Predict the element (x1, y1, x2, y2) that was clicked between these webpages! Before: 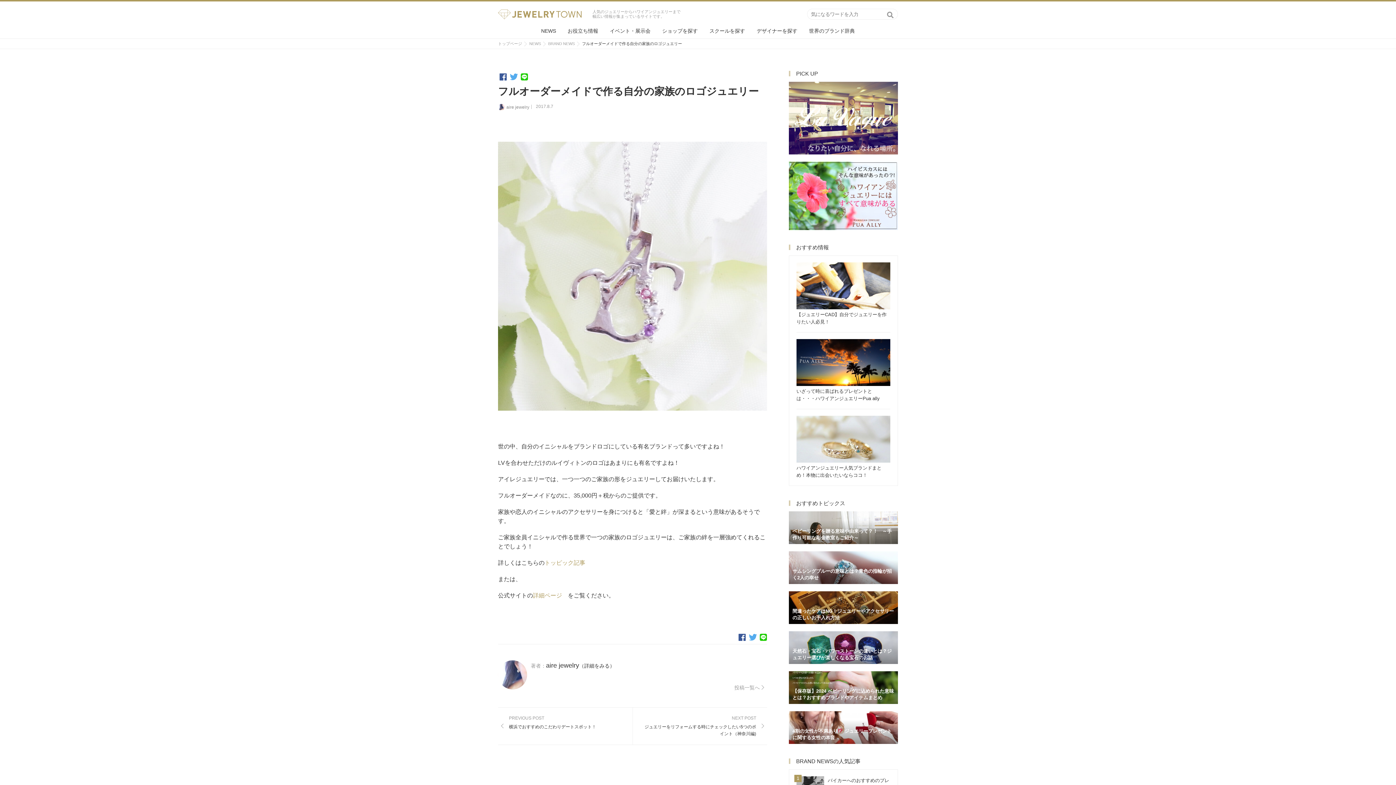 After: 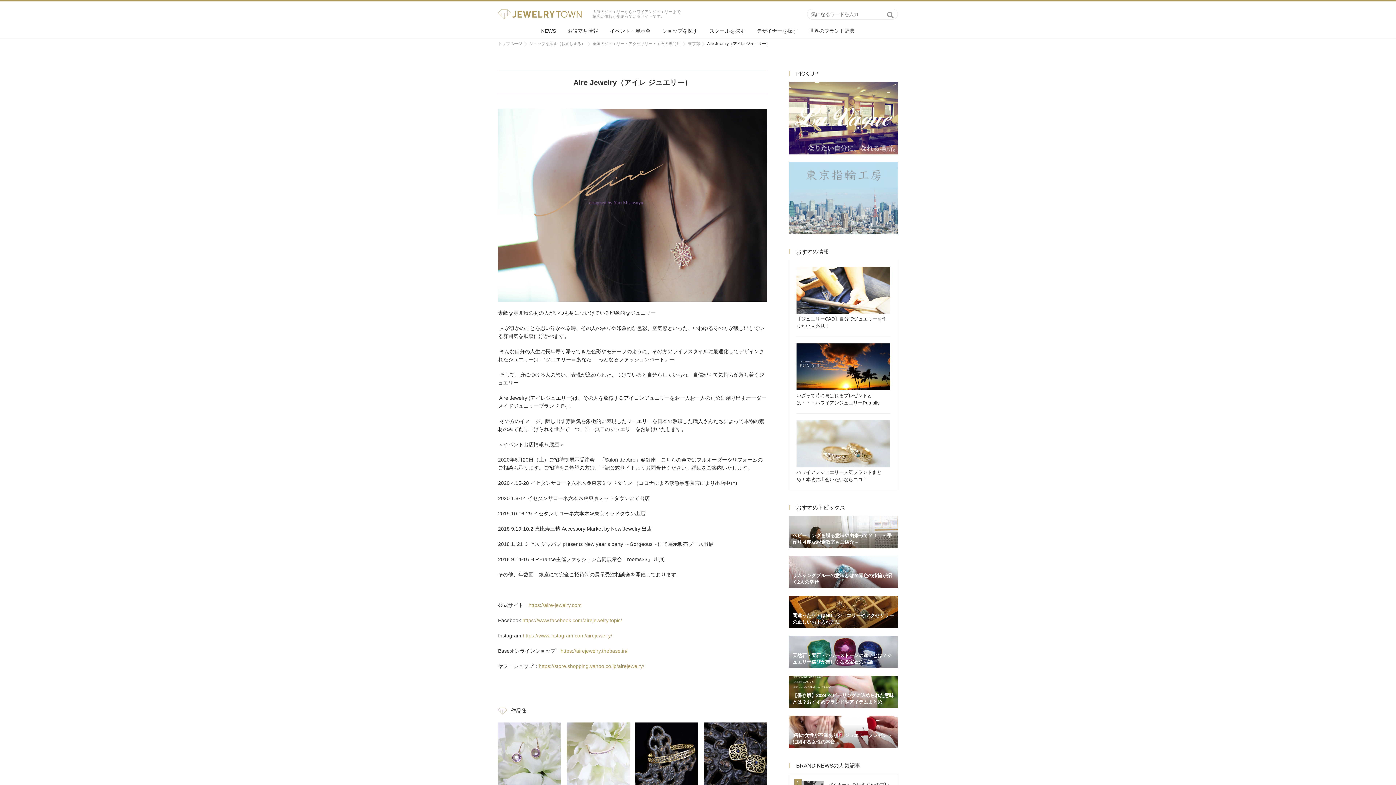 Action: bbox: (546, 663, 614, 668) label: aire jewelry（詳細をみる）